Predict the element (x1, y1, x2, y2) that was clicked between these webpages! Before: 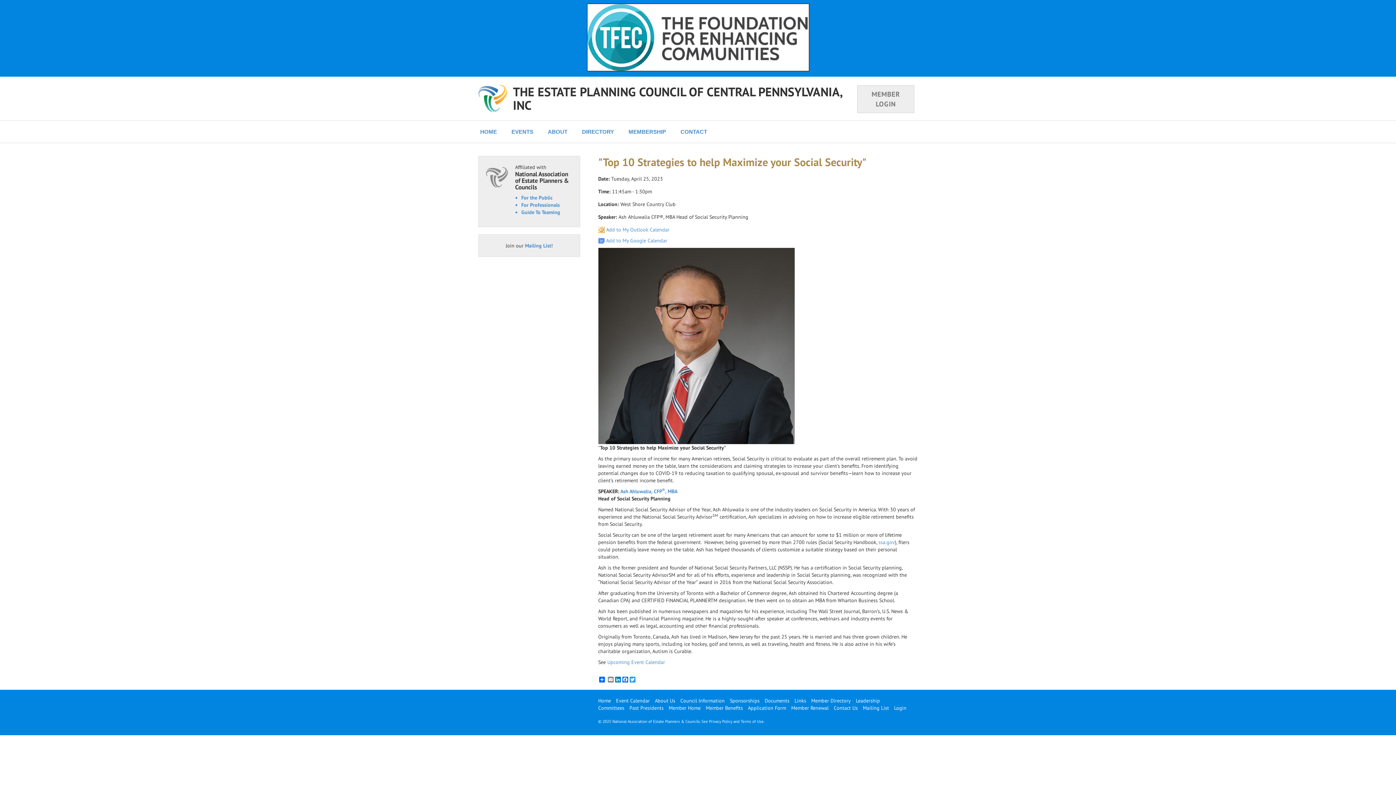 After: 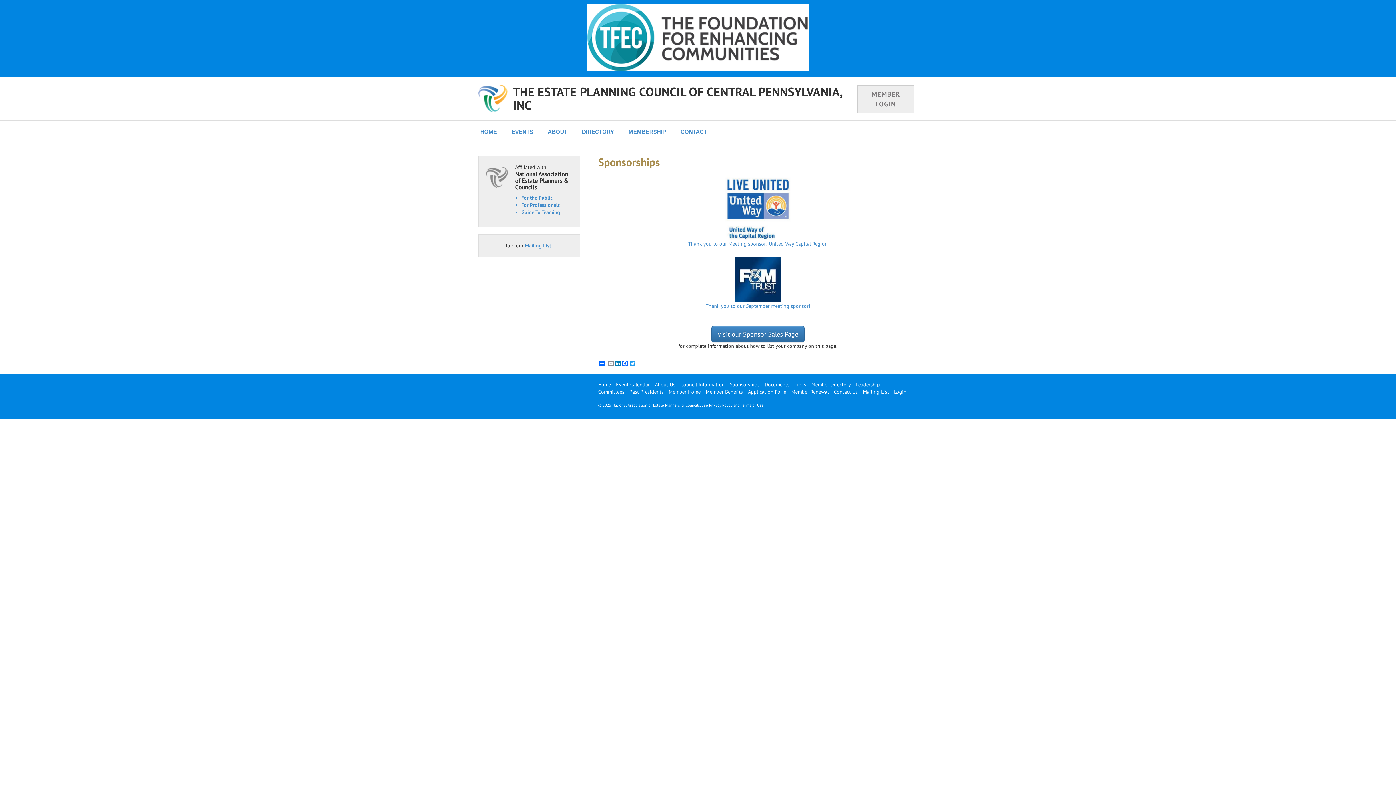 Action: bbox: (730, 697, 763, 704) label: Sponsorships